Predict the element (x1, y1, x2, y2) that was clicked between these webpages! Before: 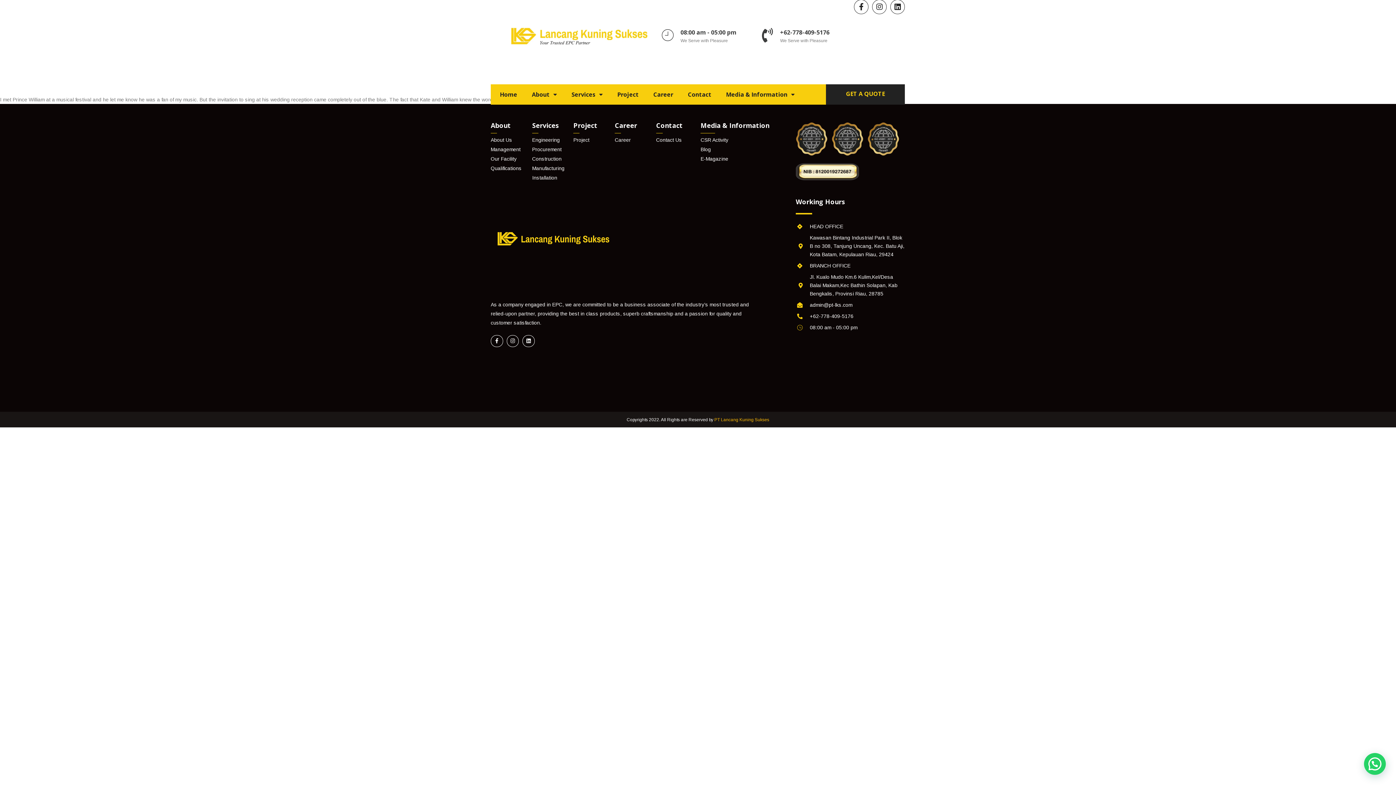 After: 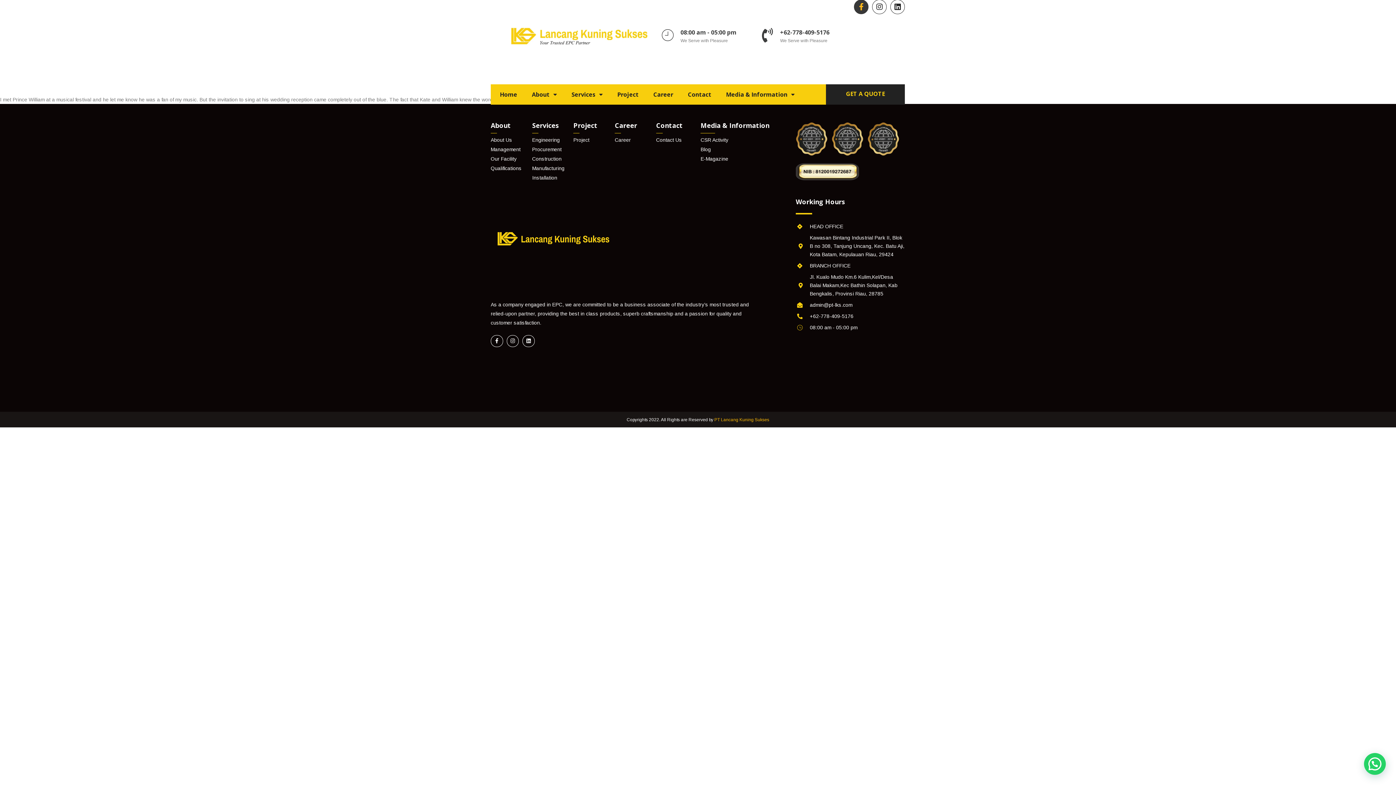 Action: bbox: (854, 0, 868, 14) label: Facebook-f